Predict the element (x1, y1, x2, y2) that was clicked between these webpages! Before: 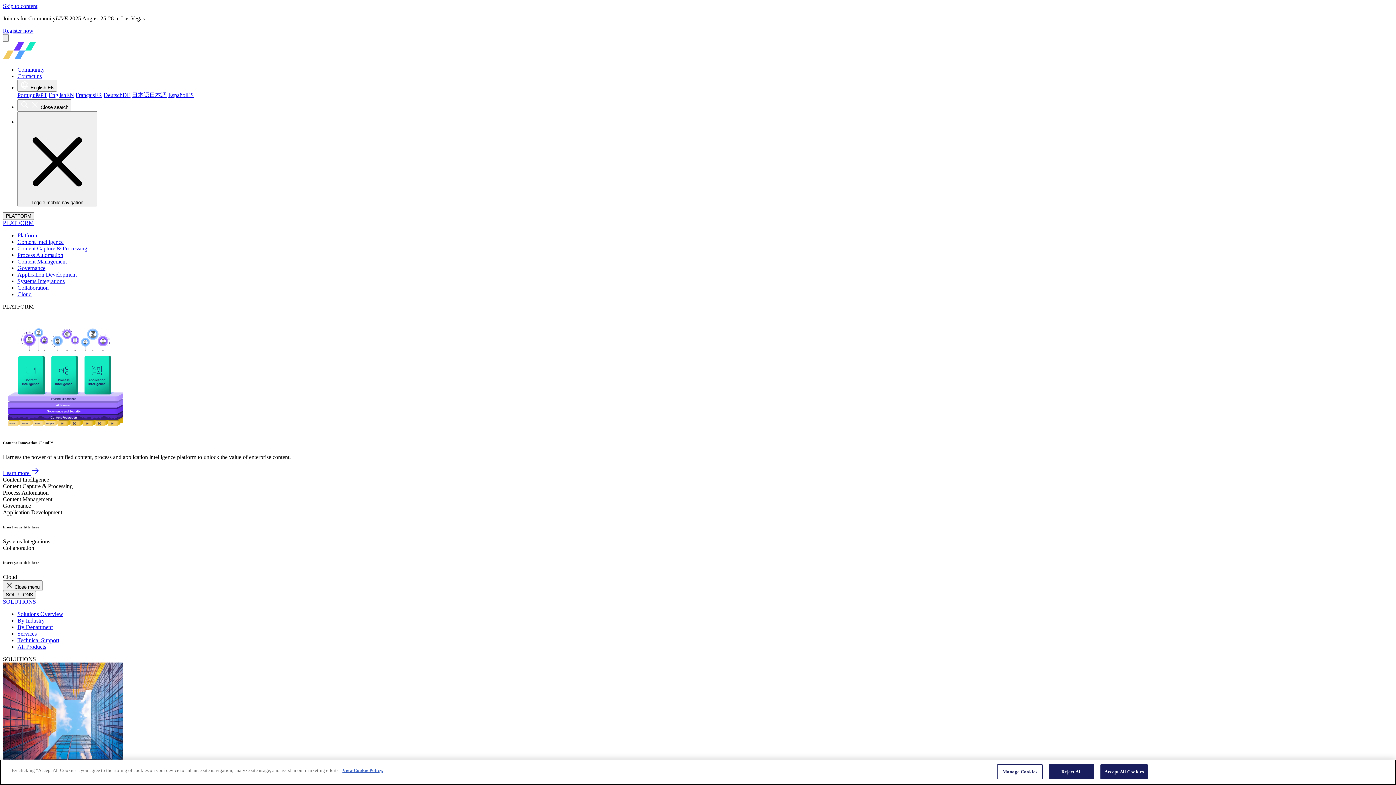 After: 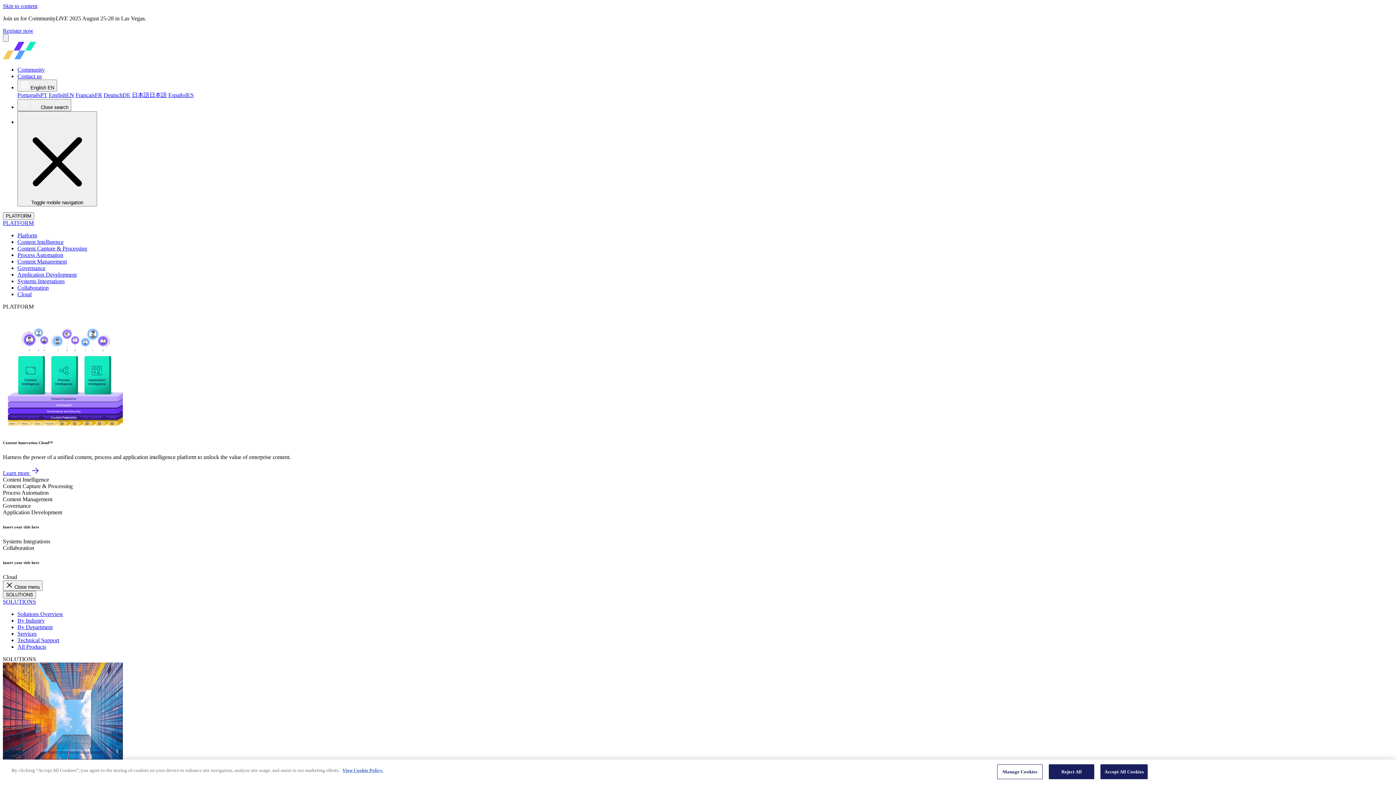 Action: bbox: (17, 617, 44, 623) label: By Industry